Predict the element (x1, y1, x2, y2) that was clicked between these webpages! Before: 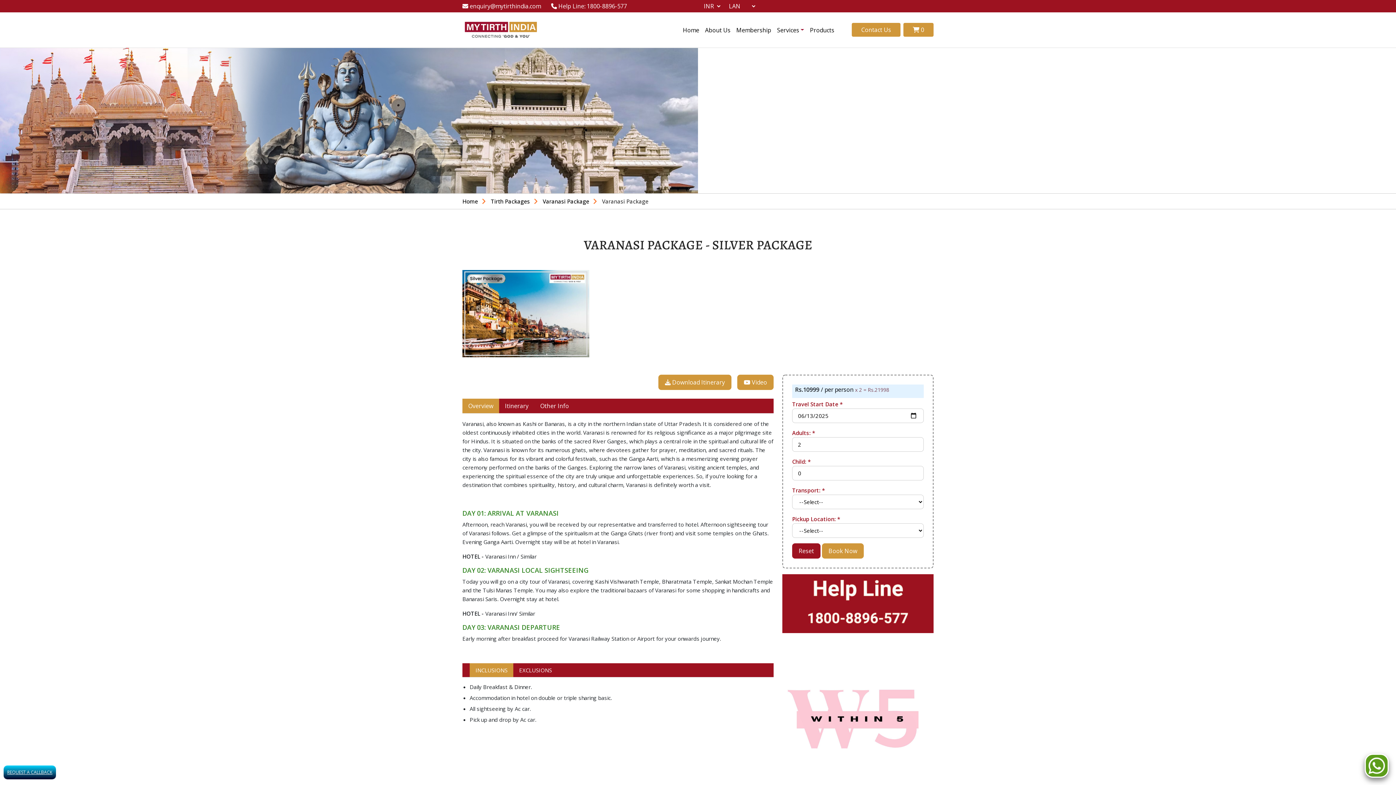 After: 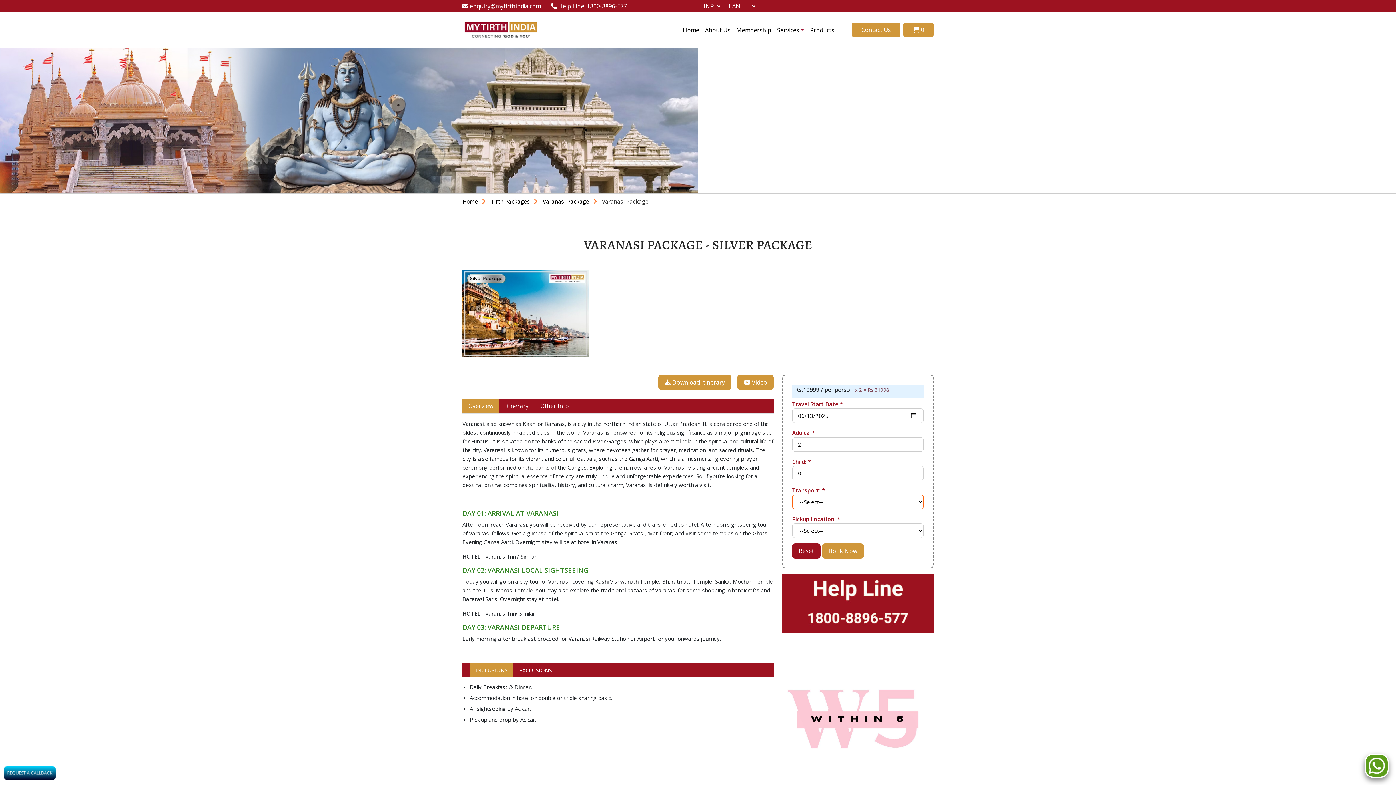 Action: label: Book Now bbox: (822, 543, 864, 558)